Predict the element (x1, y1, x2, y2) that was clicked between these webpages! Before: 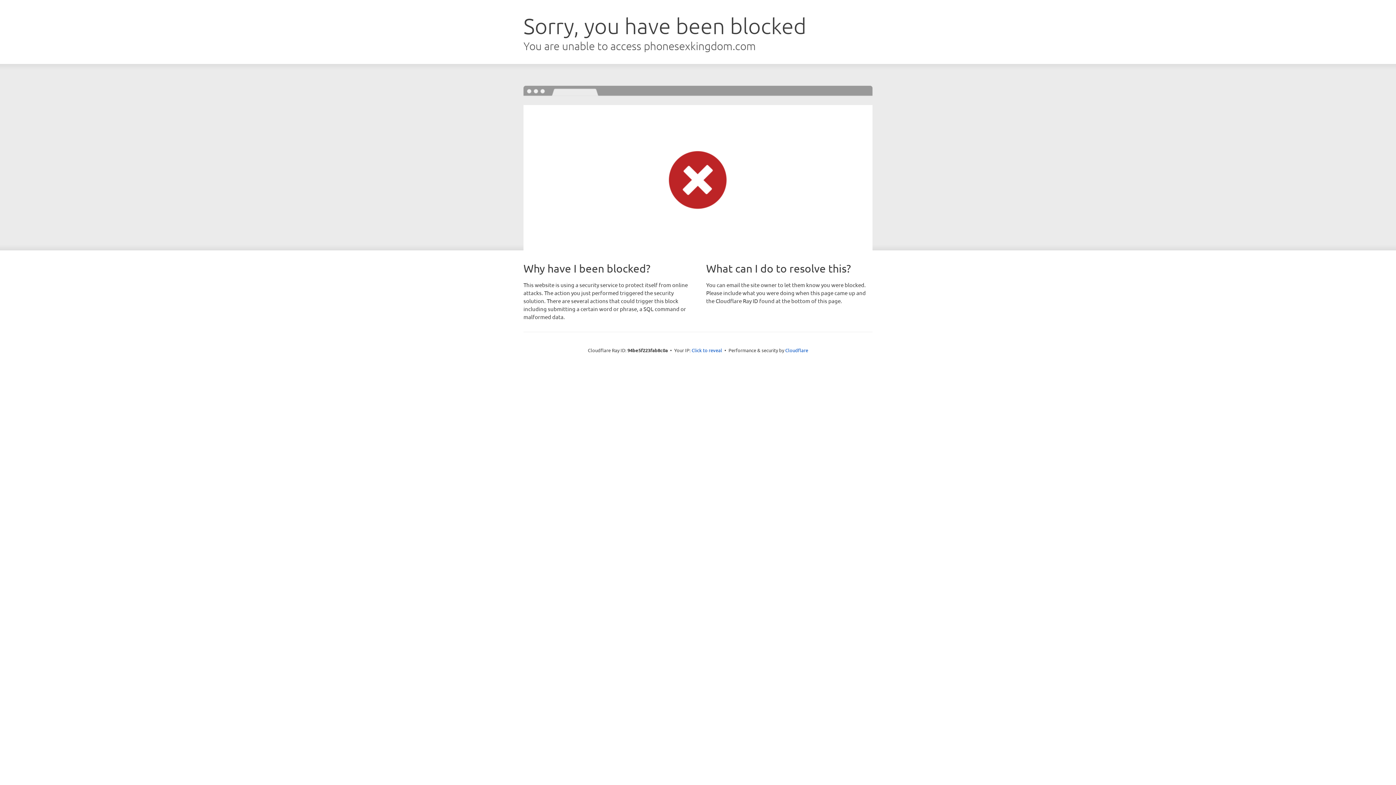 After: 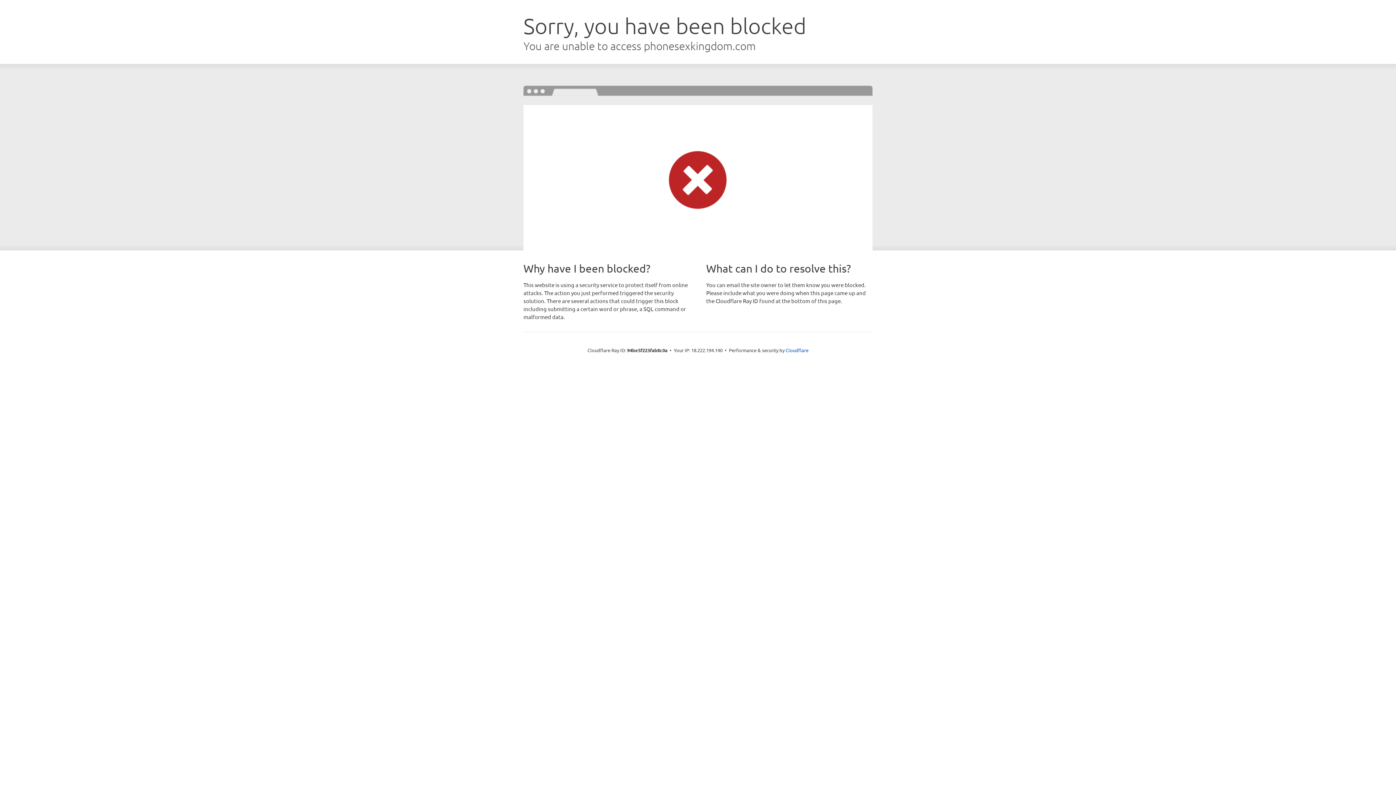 Action: bbox: (691, 346, 722, 353) label: Click to reveal